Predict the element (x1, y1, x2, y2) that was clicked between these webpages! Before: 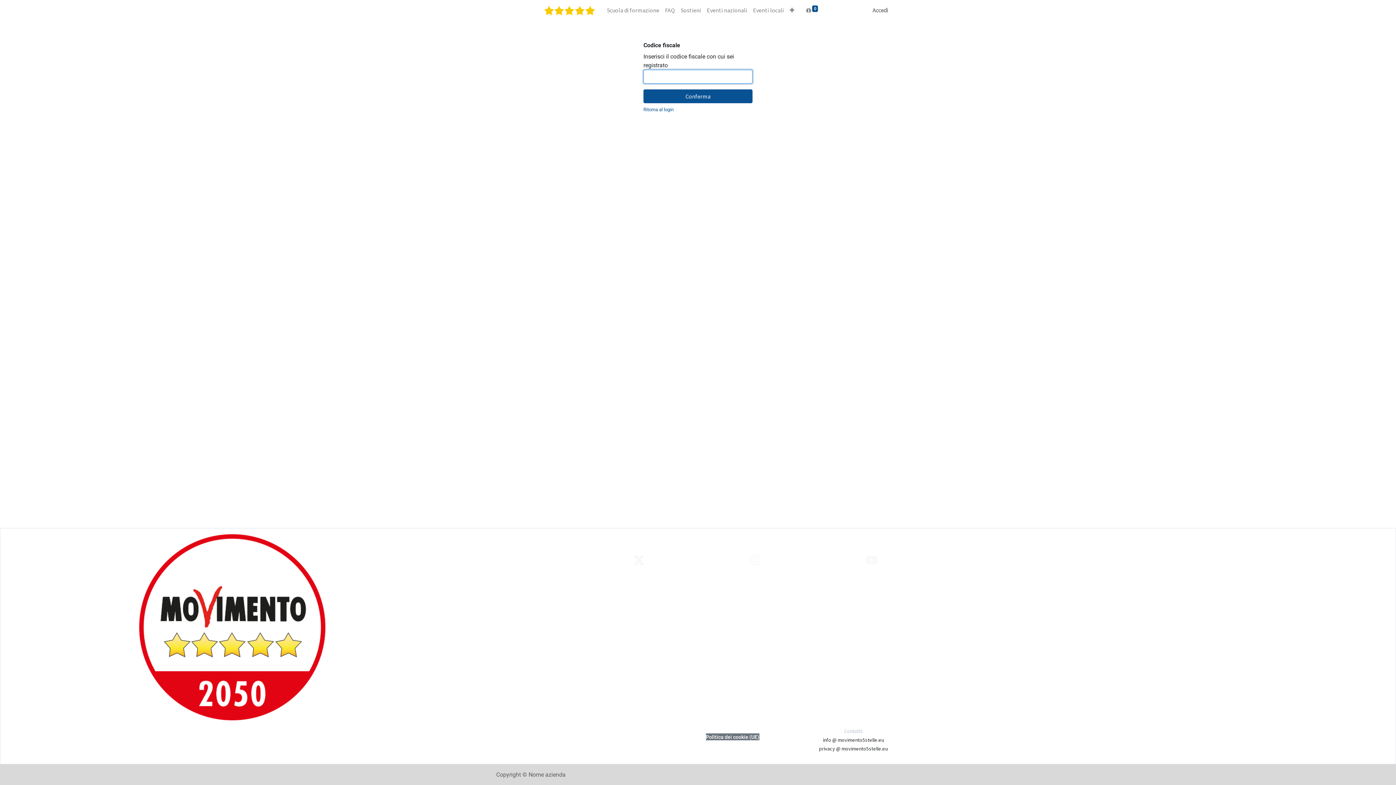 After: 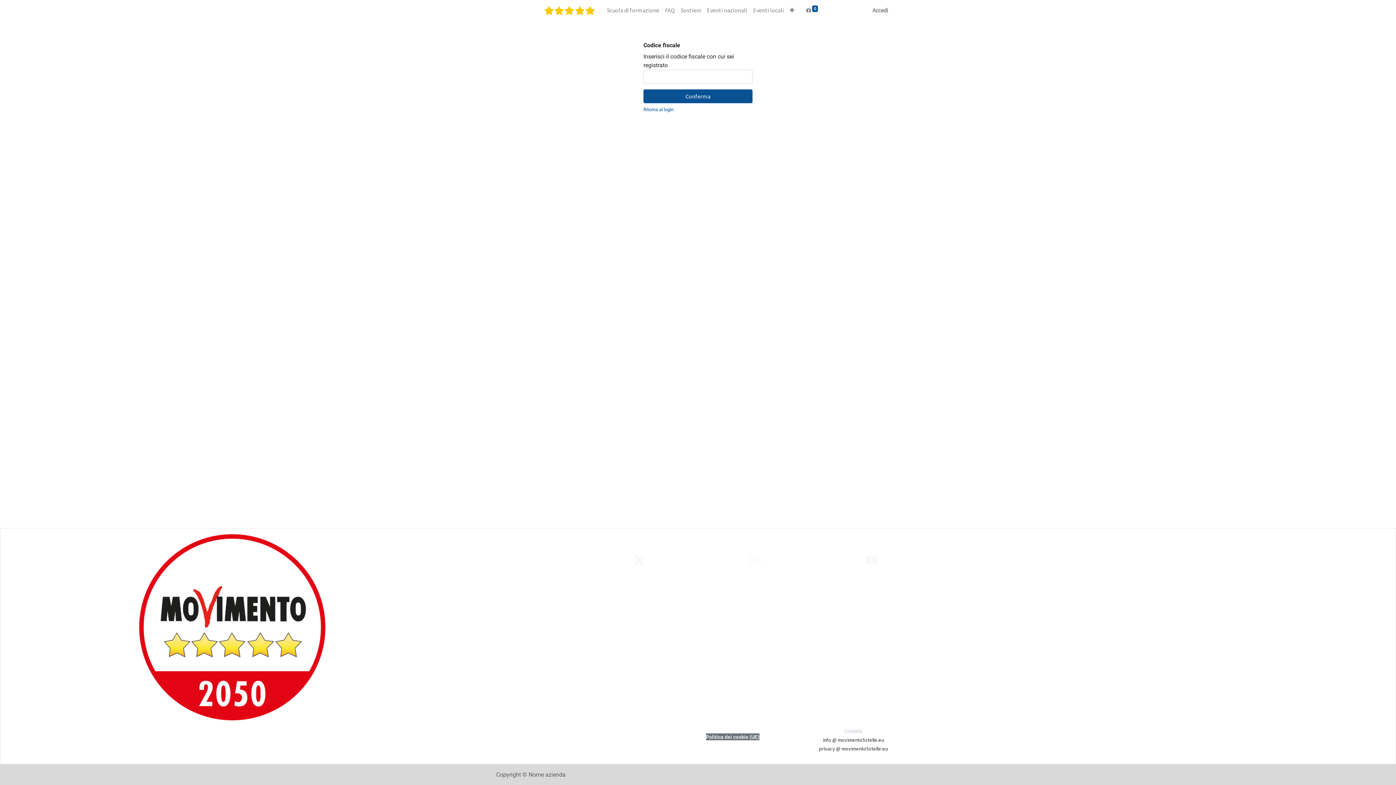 Action: bbox: (866, 559, 879, 566) label:  